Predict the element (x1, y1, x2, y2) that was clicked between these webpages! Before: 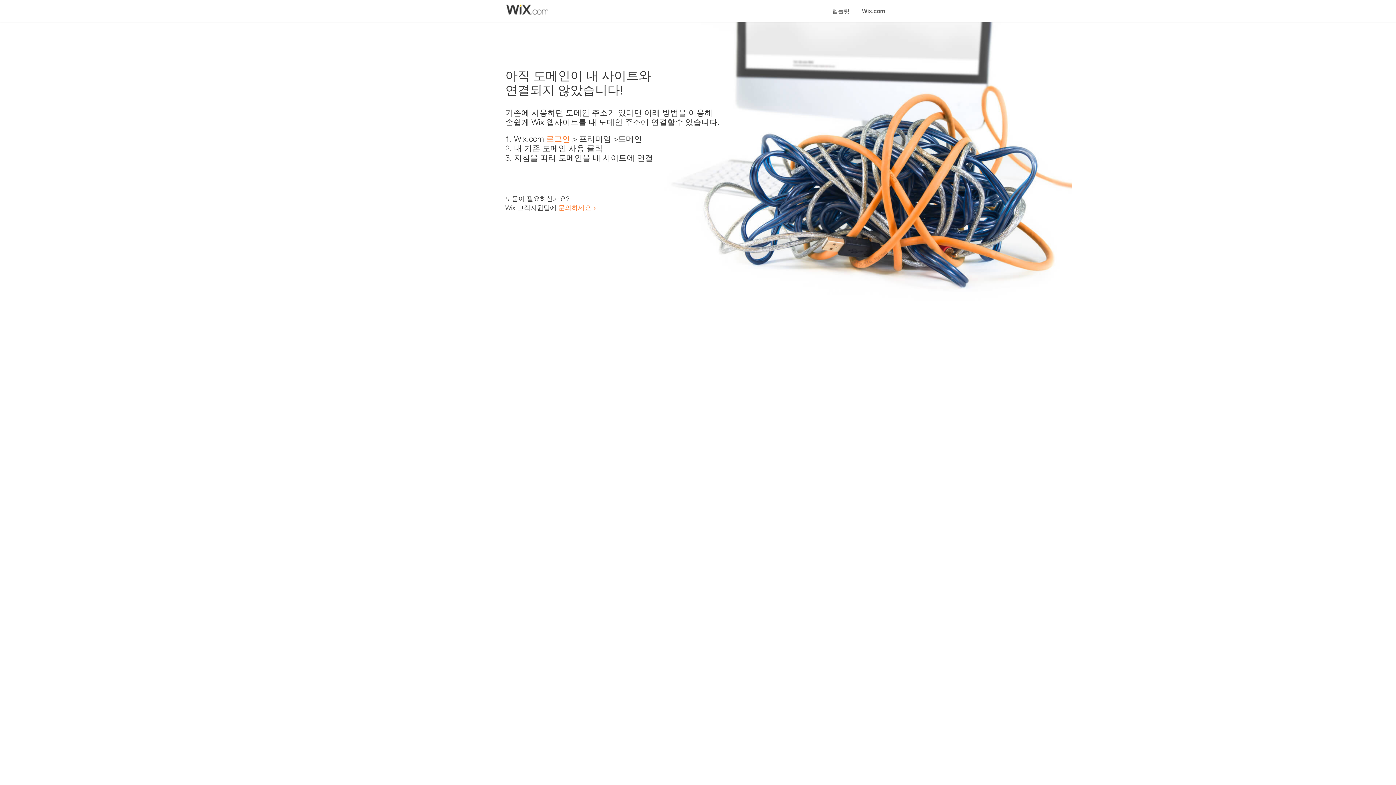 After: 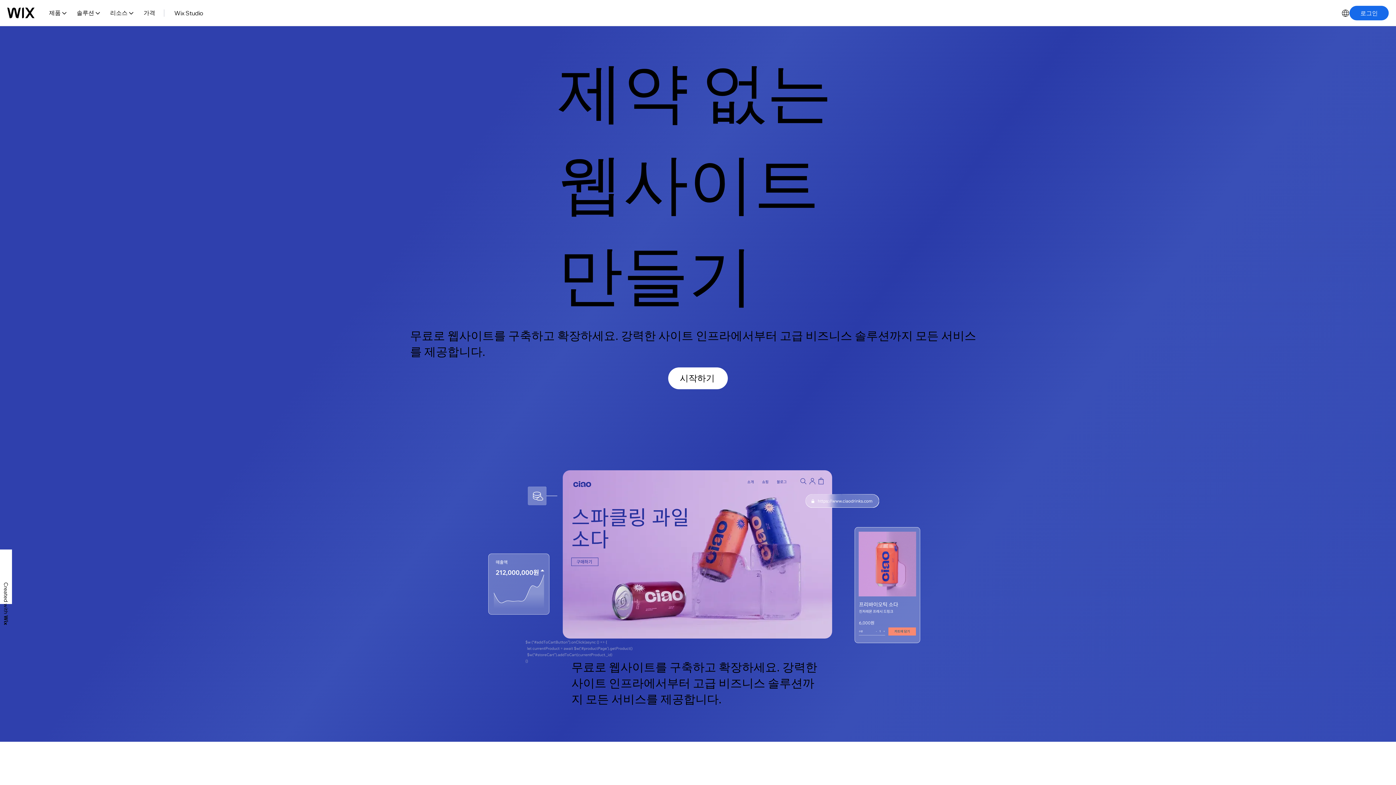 Action: bbox: (546, 134, 570, 143) label: 로그인